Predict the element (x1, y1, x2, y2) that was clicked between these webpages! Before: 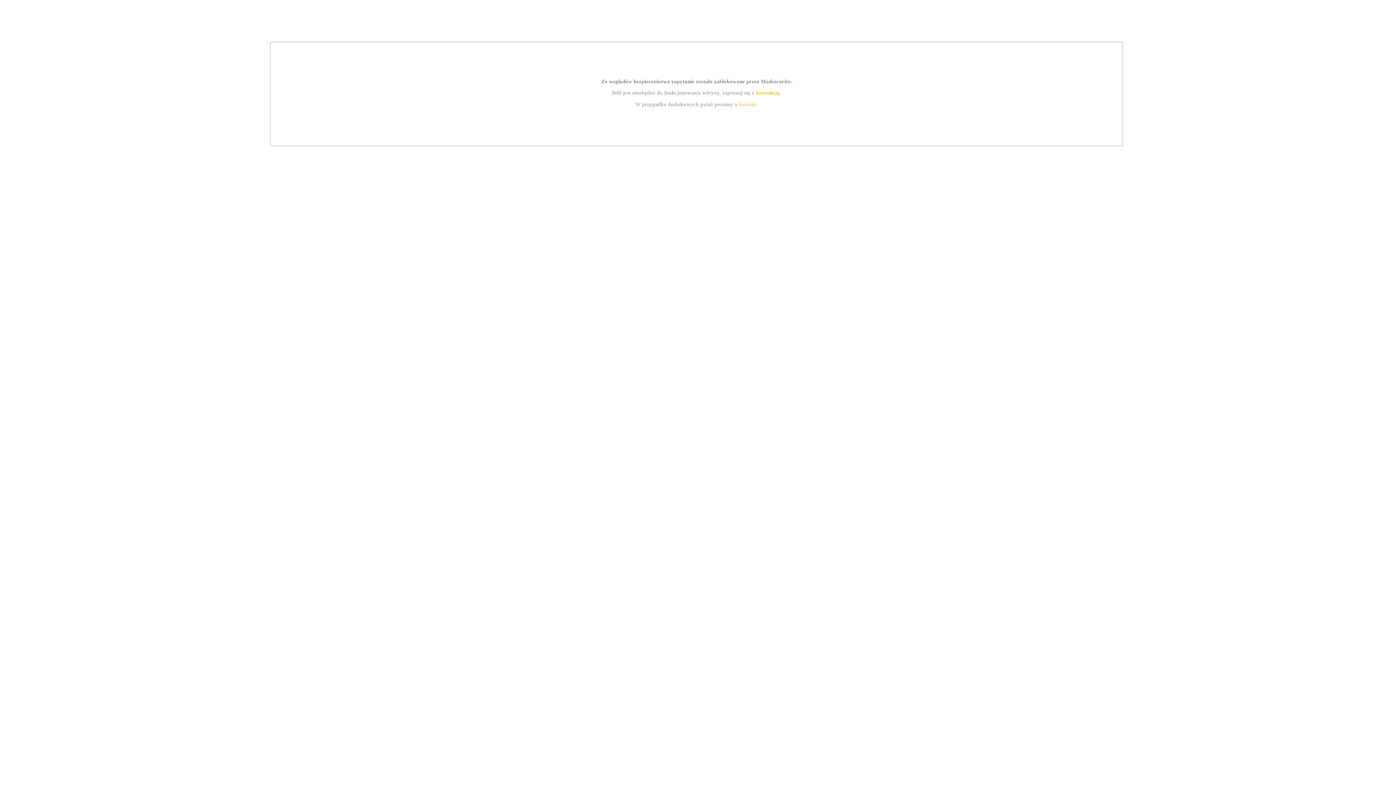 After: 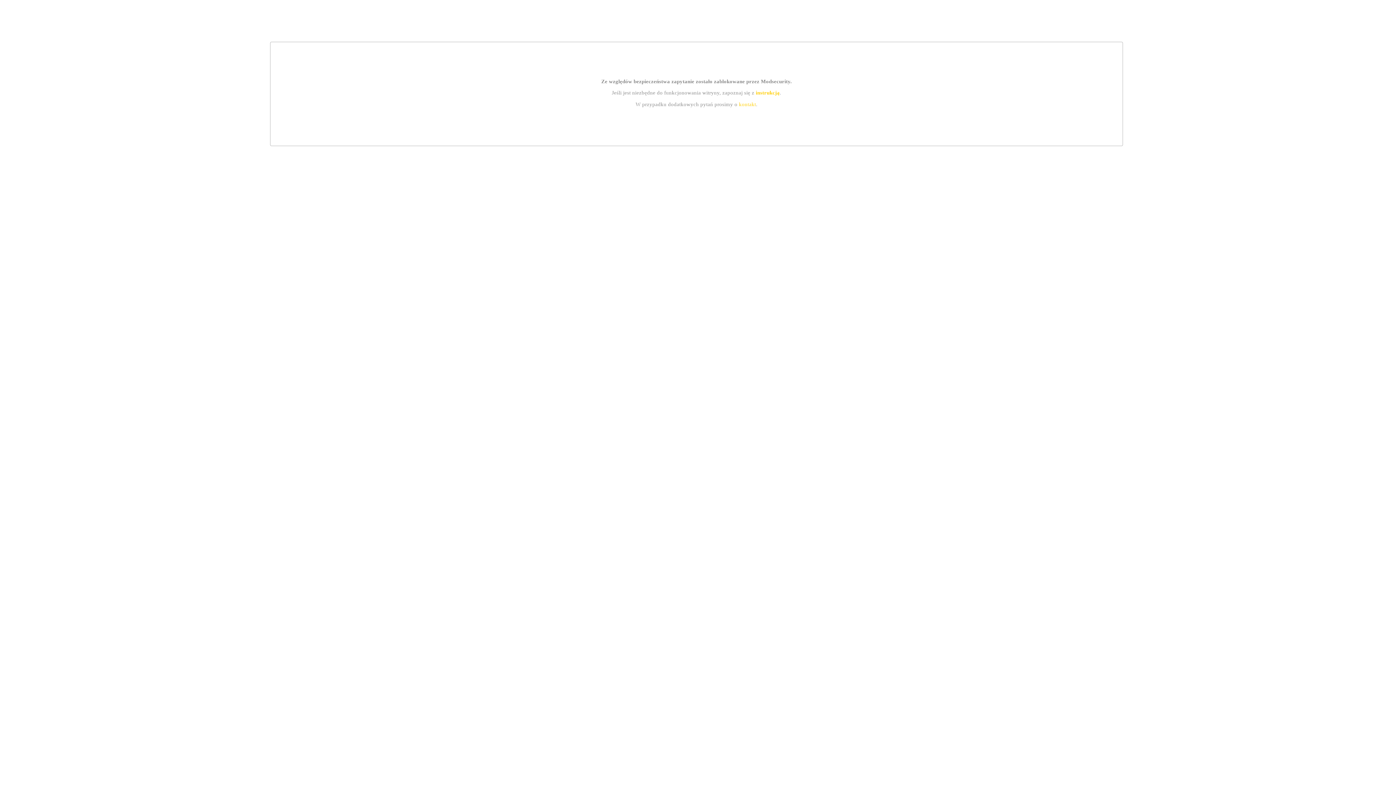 Action: bbox: (739, 101, 756, 107) label: kontakt